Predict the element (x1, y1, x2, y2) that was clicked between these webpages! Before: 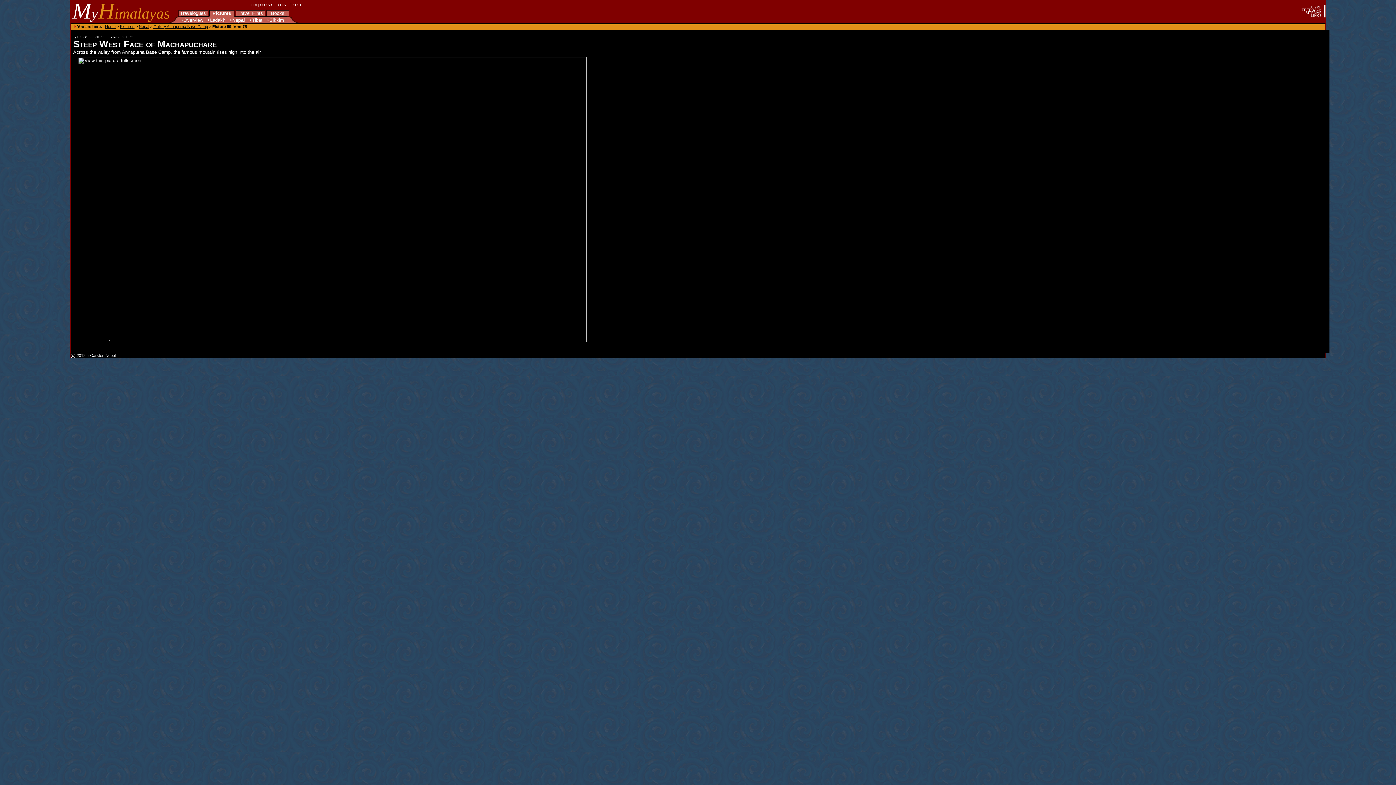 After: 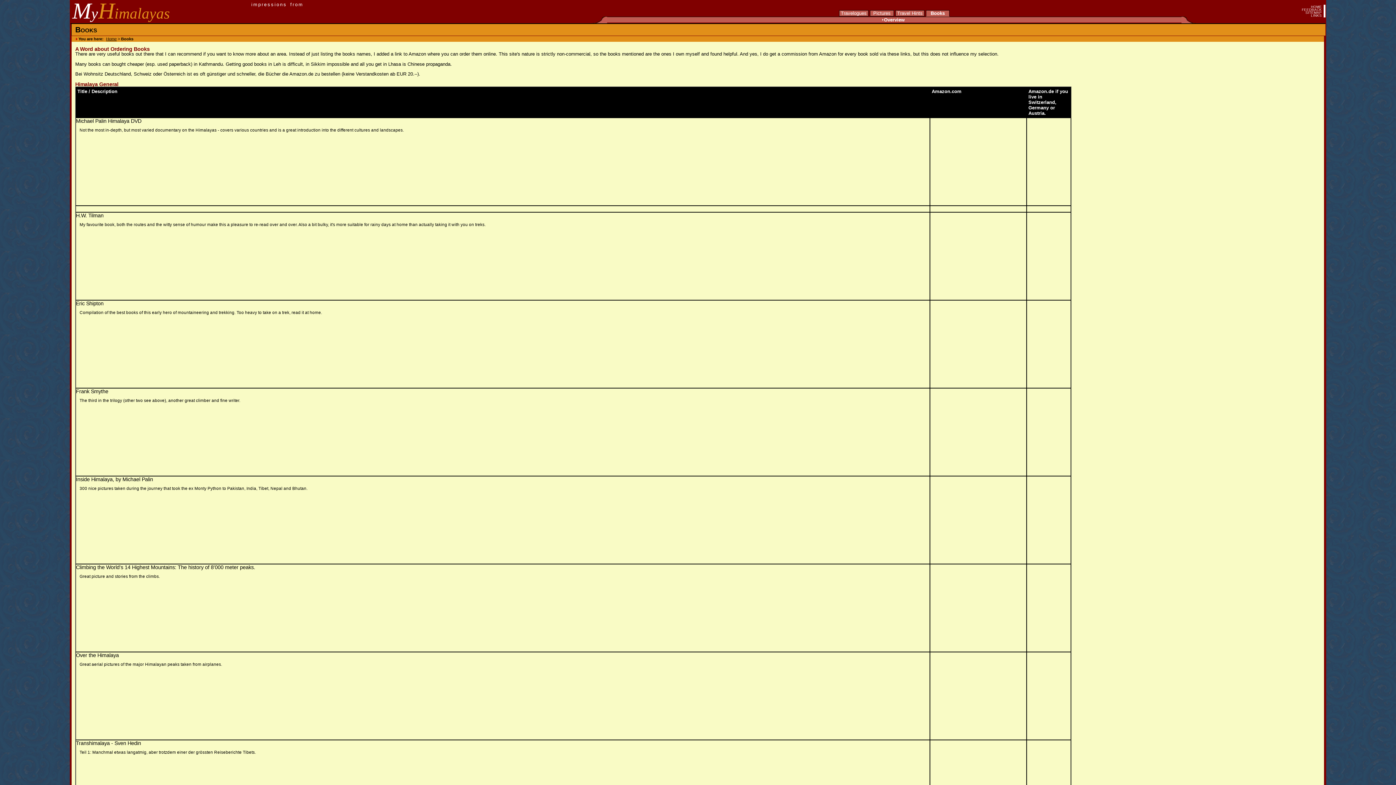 Action: bbox: (266, 10, 289, 16) label:   Books  